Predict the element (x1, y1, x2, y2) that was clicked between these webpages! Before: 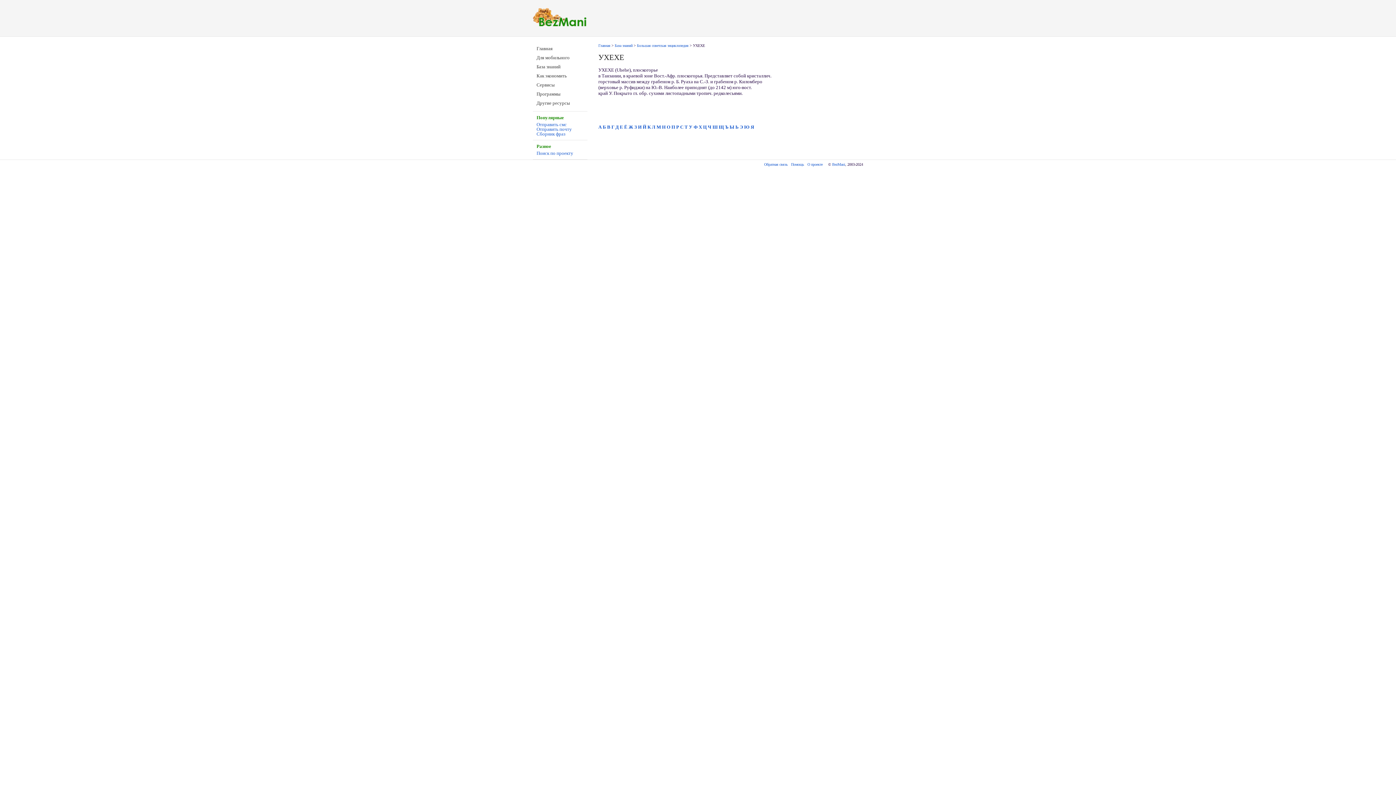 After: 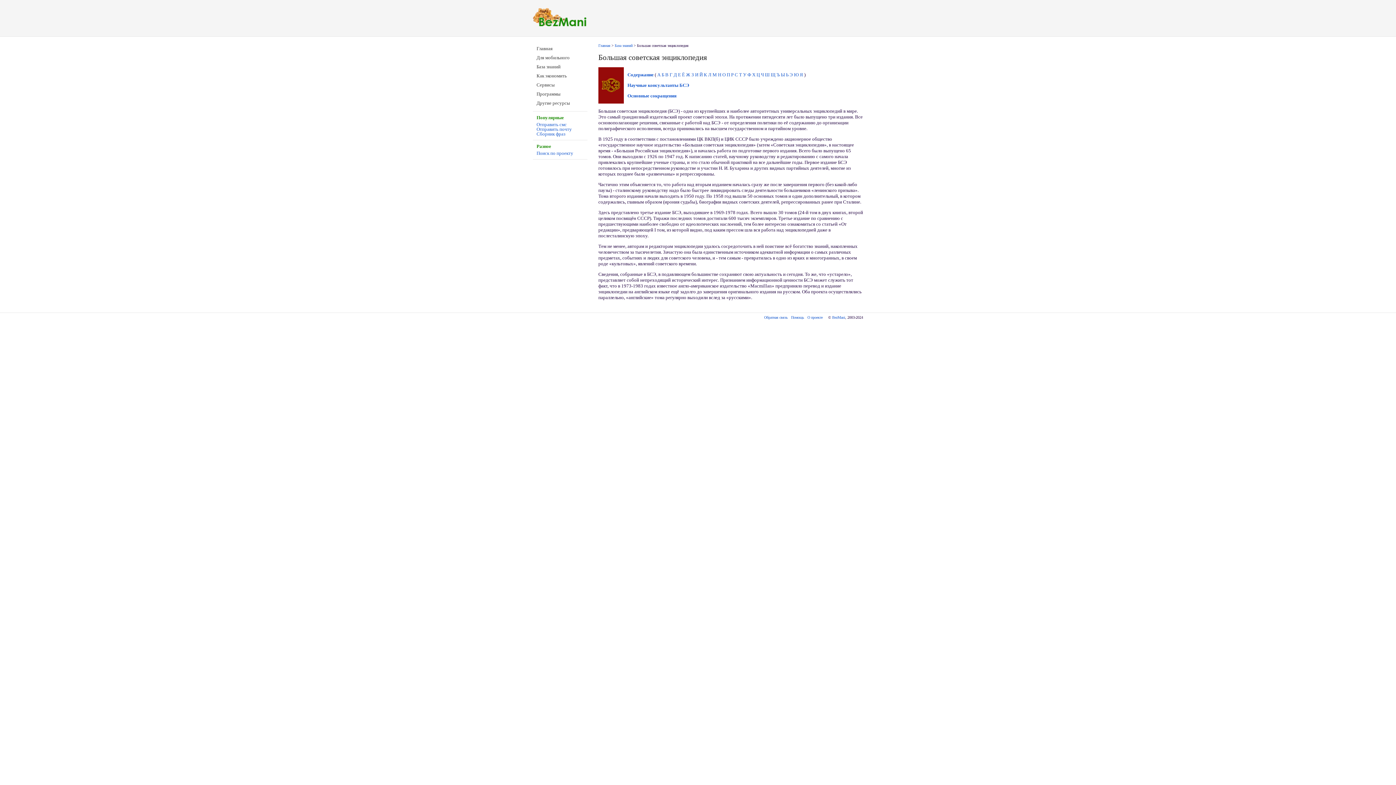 Action: bbox: (637, 43, 688, 47) label: Большая советская энциклопедия